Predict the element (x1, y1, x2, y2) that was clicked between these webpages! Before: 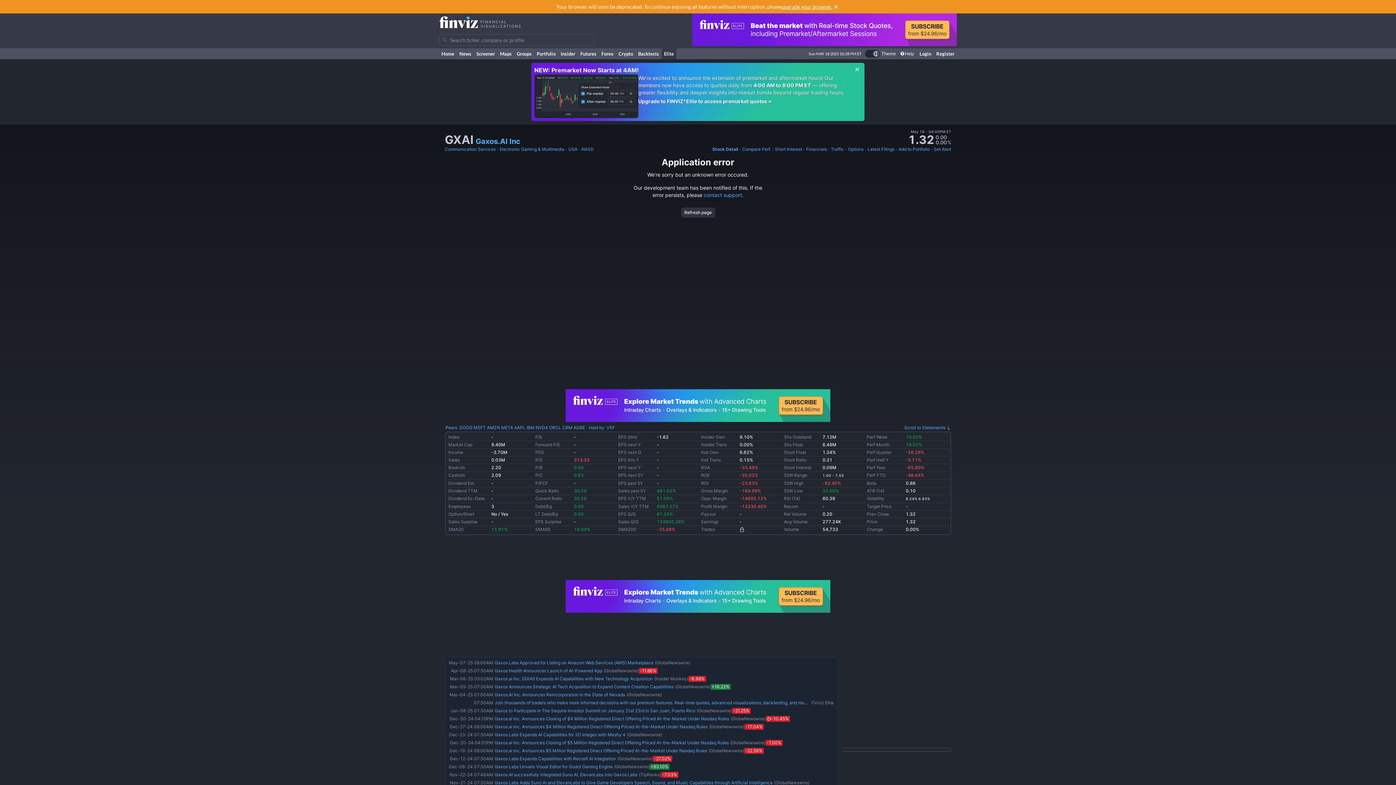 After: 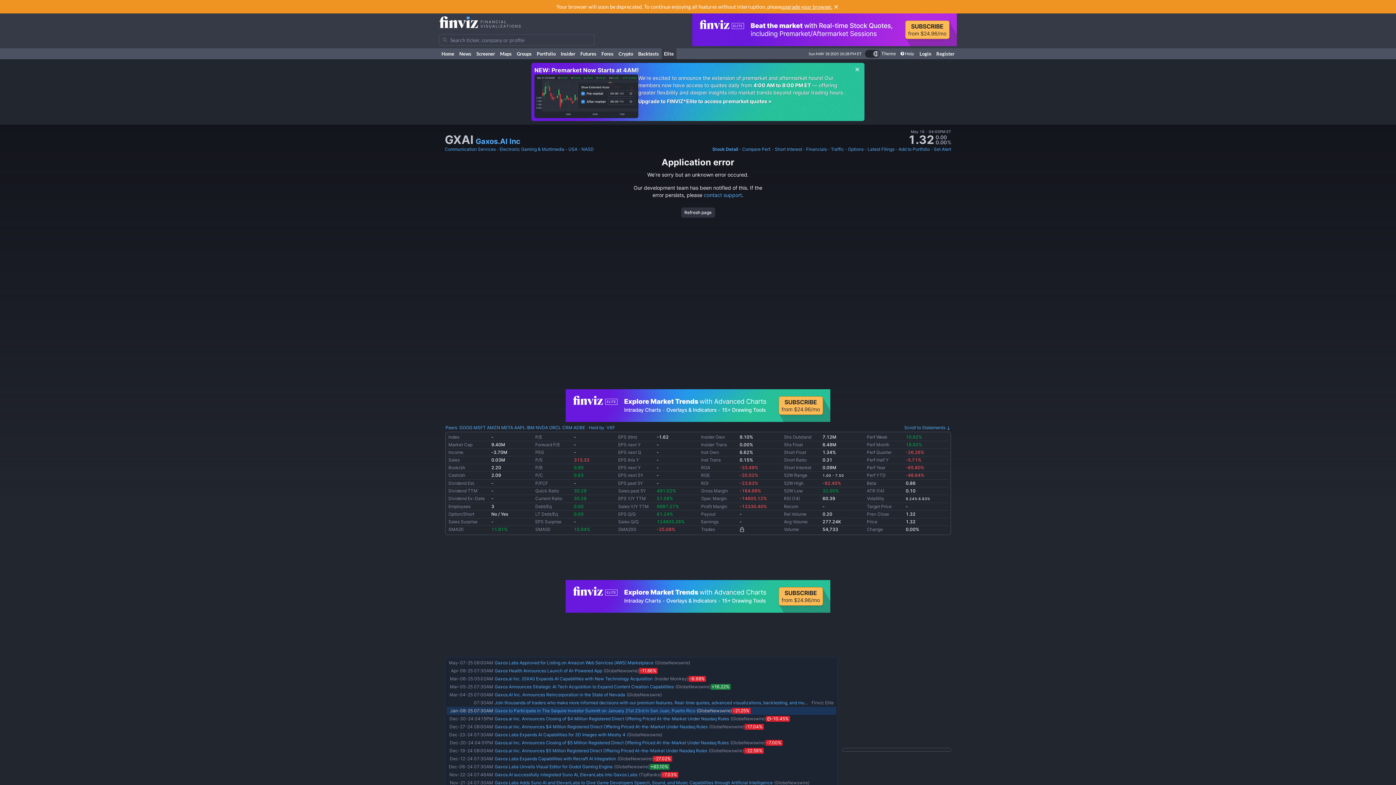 Action: bbox: (494, 708, 695, 713) label: Gaxos to Participate in The Sequire Investor Summit on January 21st 23rd in San Juan, Puerto Rico